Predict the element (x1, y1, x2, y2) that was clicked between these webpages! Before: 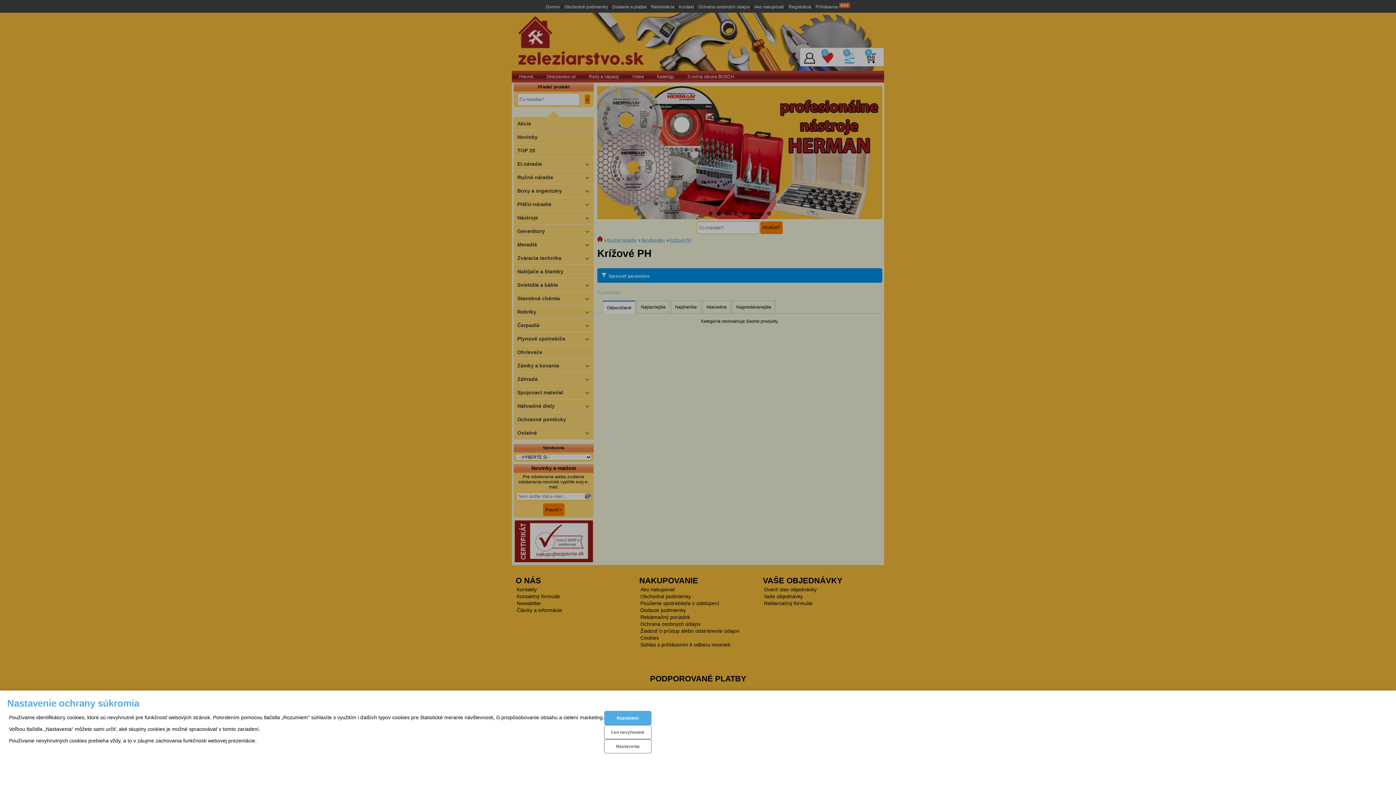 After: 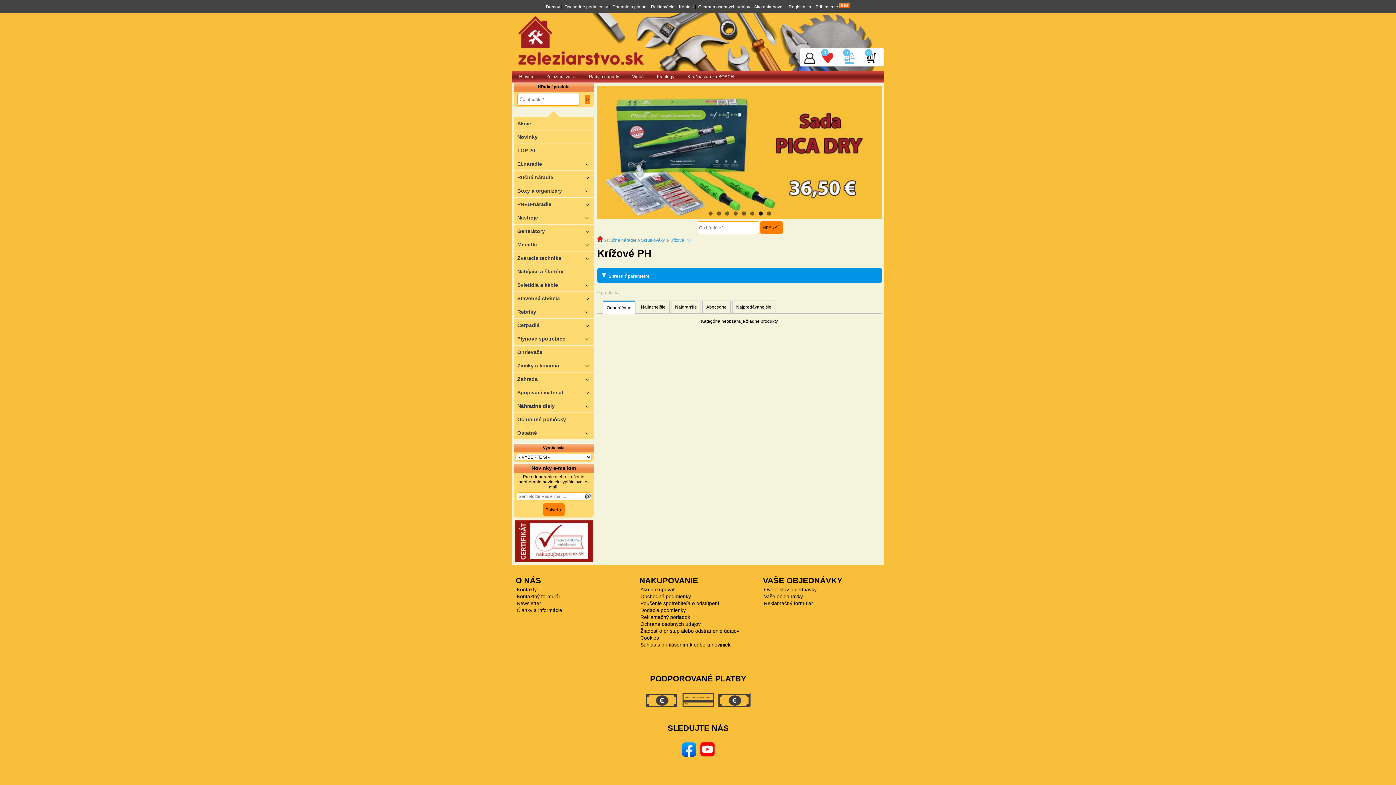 Action: label: Len nevyhnutné bbox: (604, 725, 651, 739)